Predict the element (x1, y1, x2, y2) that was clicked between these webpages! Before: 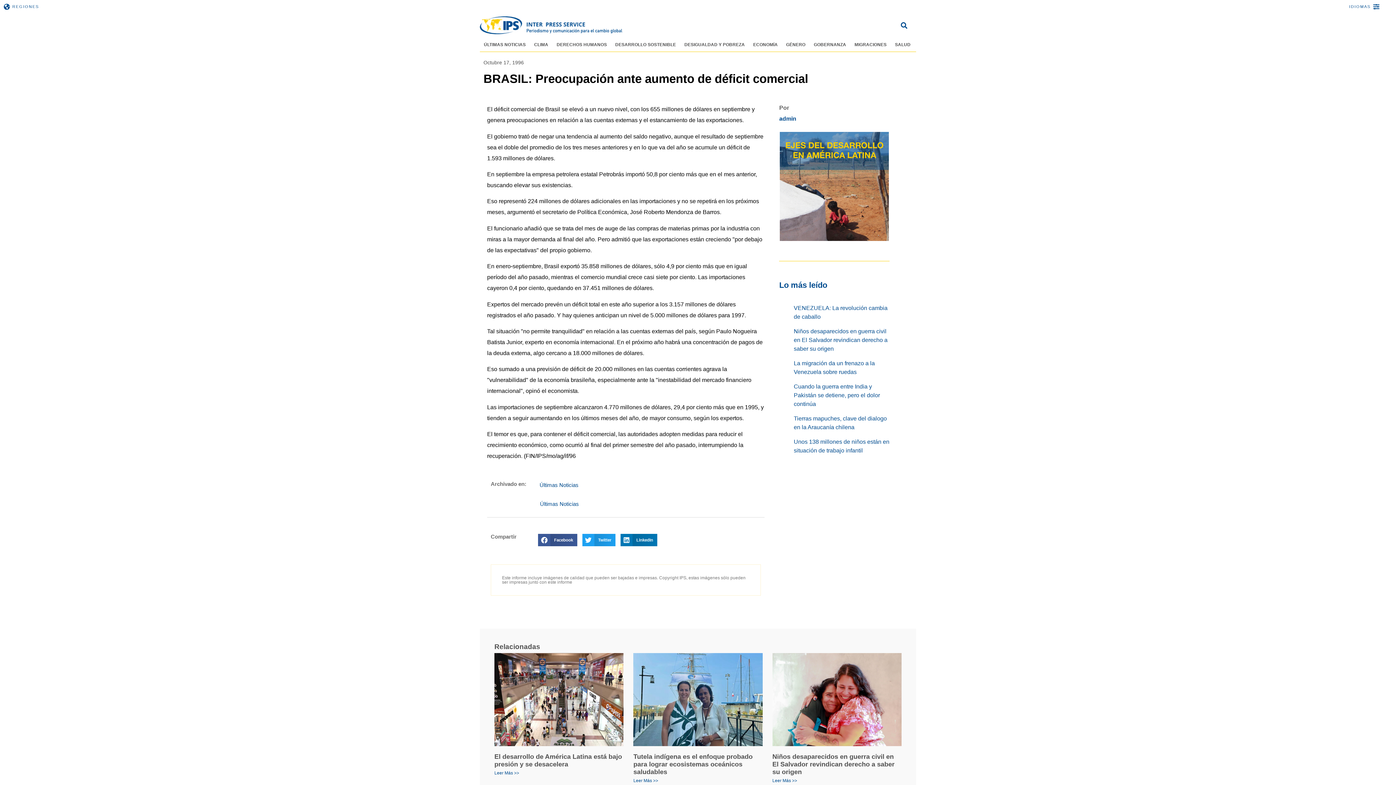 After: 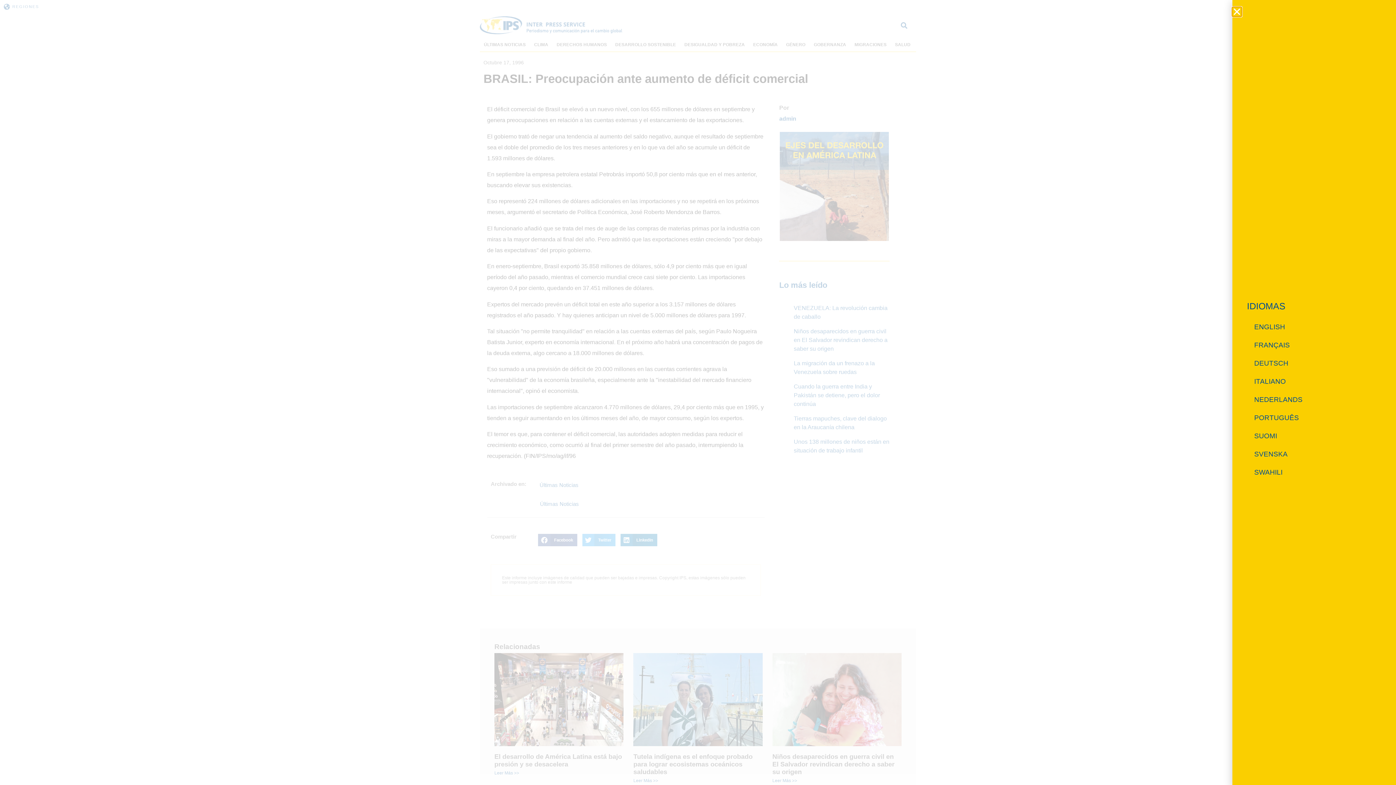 Action: bbox: (1373, 3, 1379, 9) label: IDIOMAS